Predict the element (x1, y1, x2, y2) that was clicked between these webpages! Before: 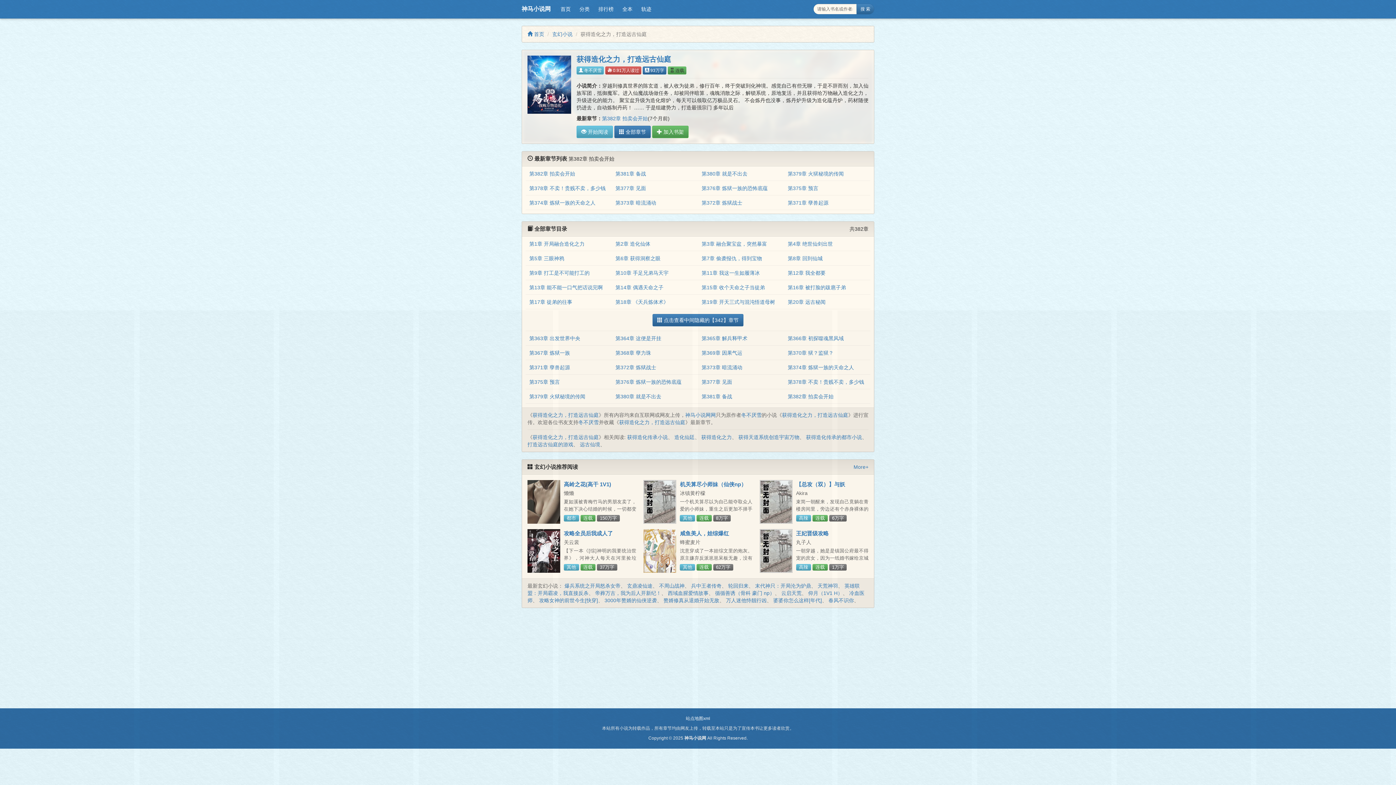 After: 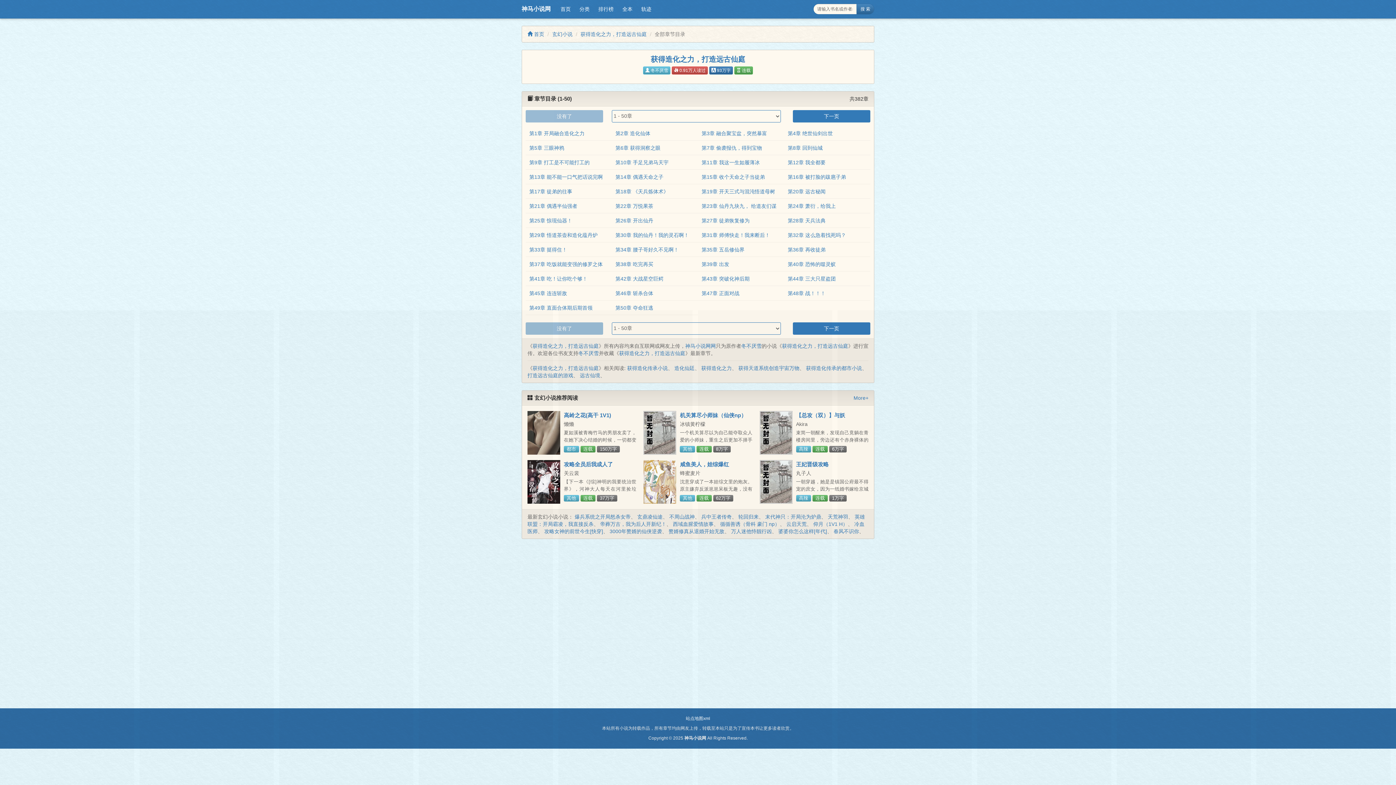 Action: bbox: (614, 125, 650, 138) label:  全部章节